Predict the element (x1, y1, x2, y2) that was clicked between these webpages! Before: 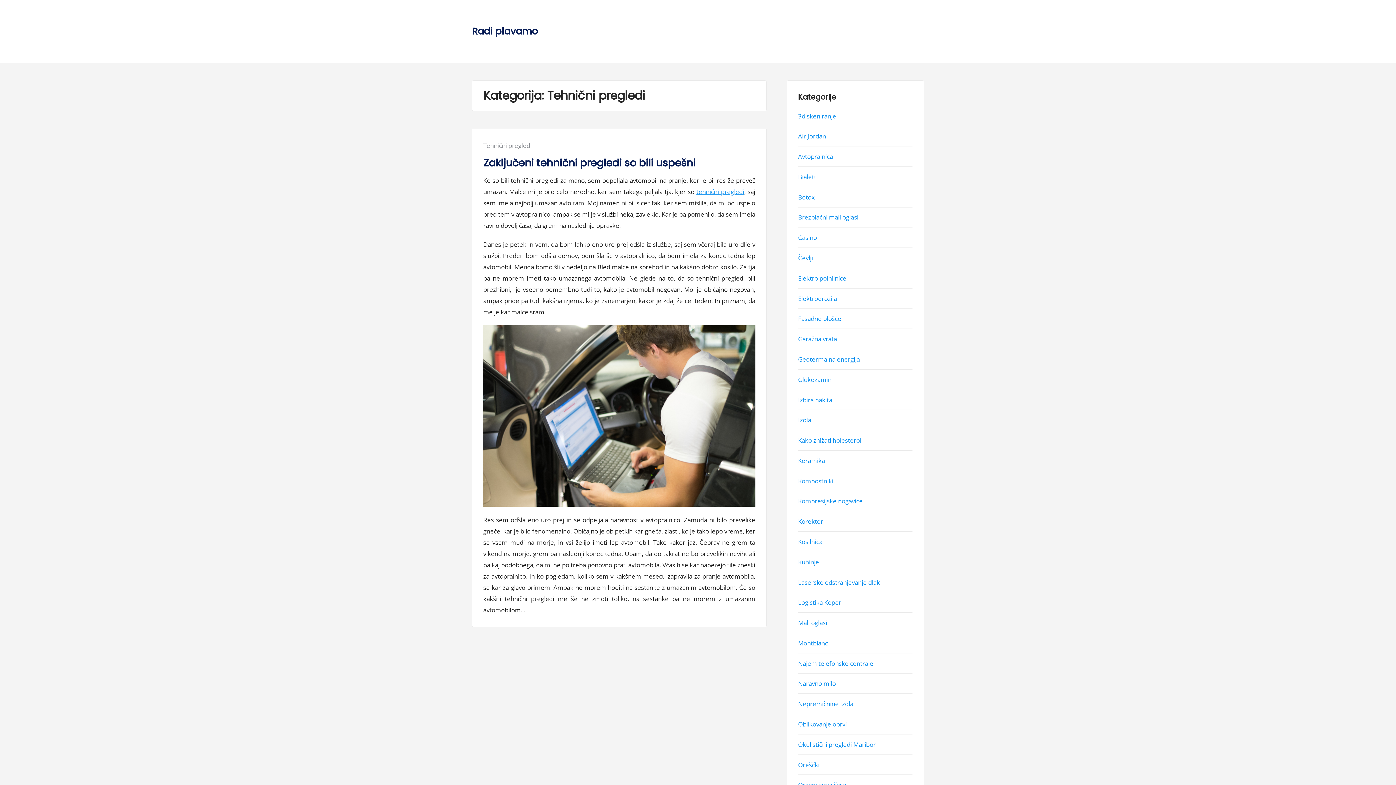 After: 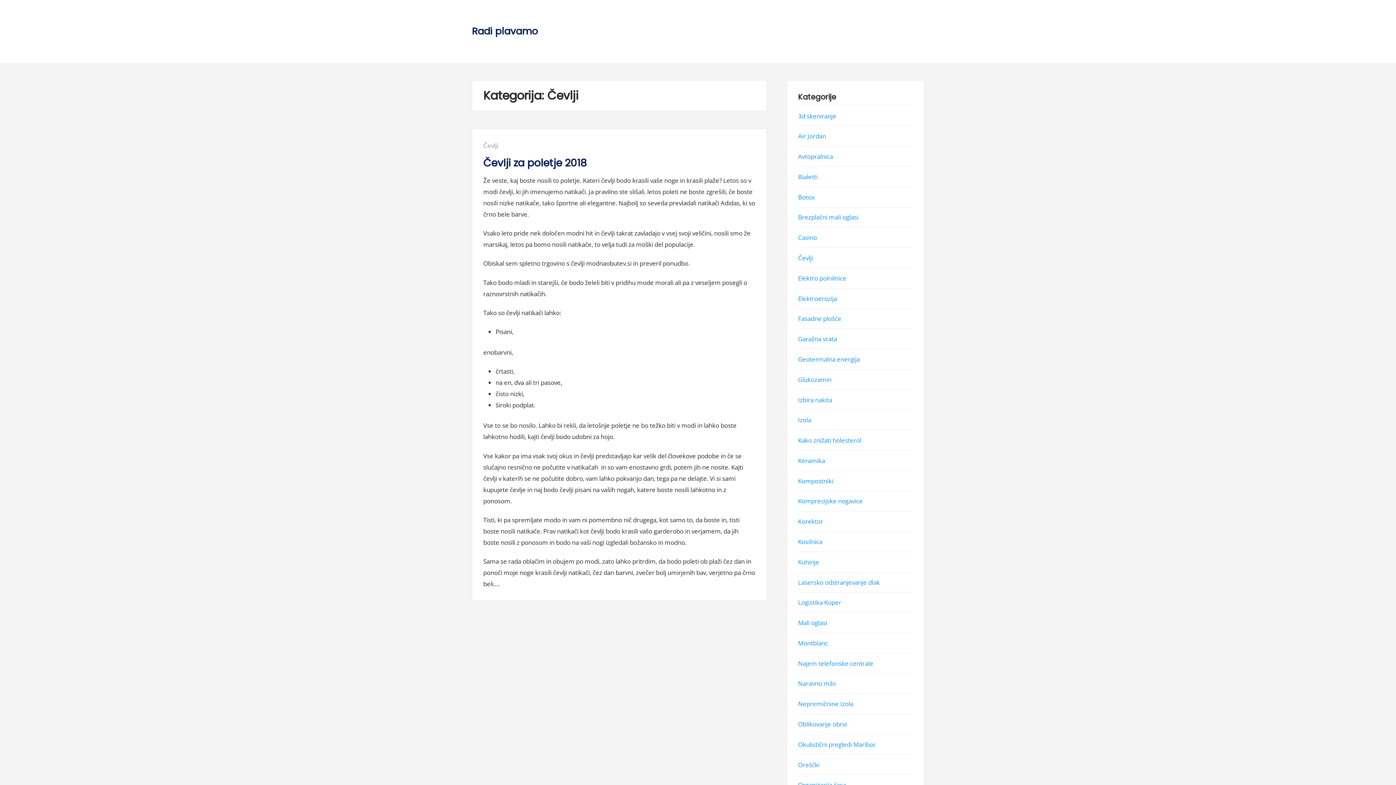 Action: bbox: (798, 253, 813, 262) label: Čevlji